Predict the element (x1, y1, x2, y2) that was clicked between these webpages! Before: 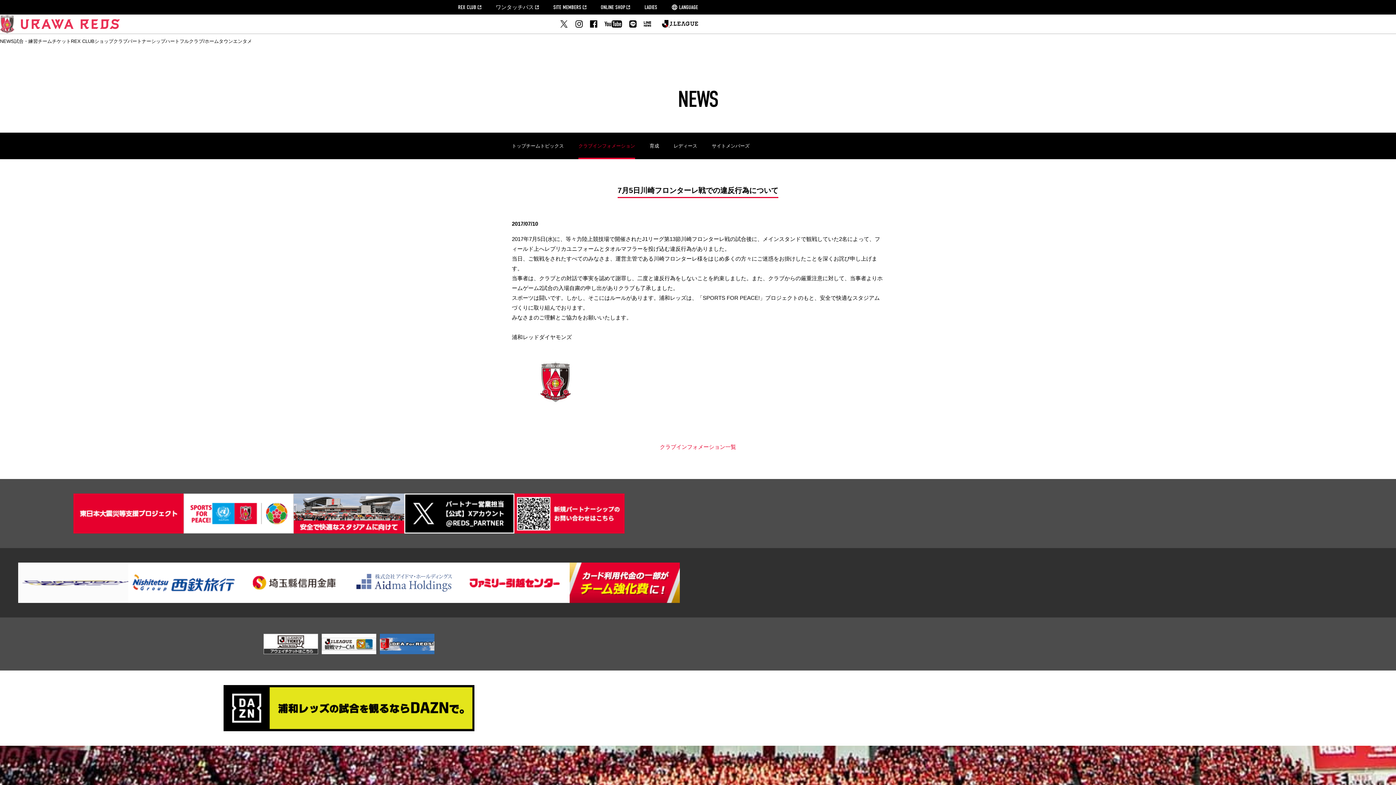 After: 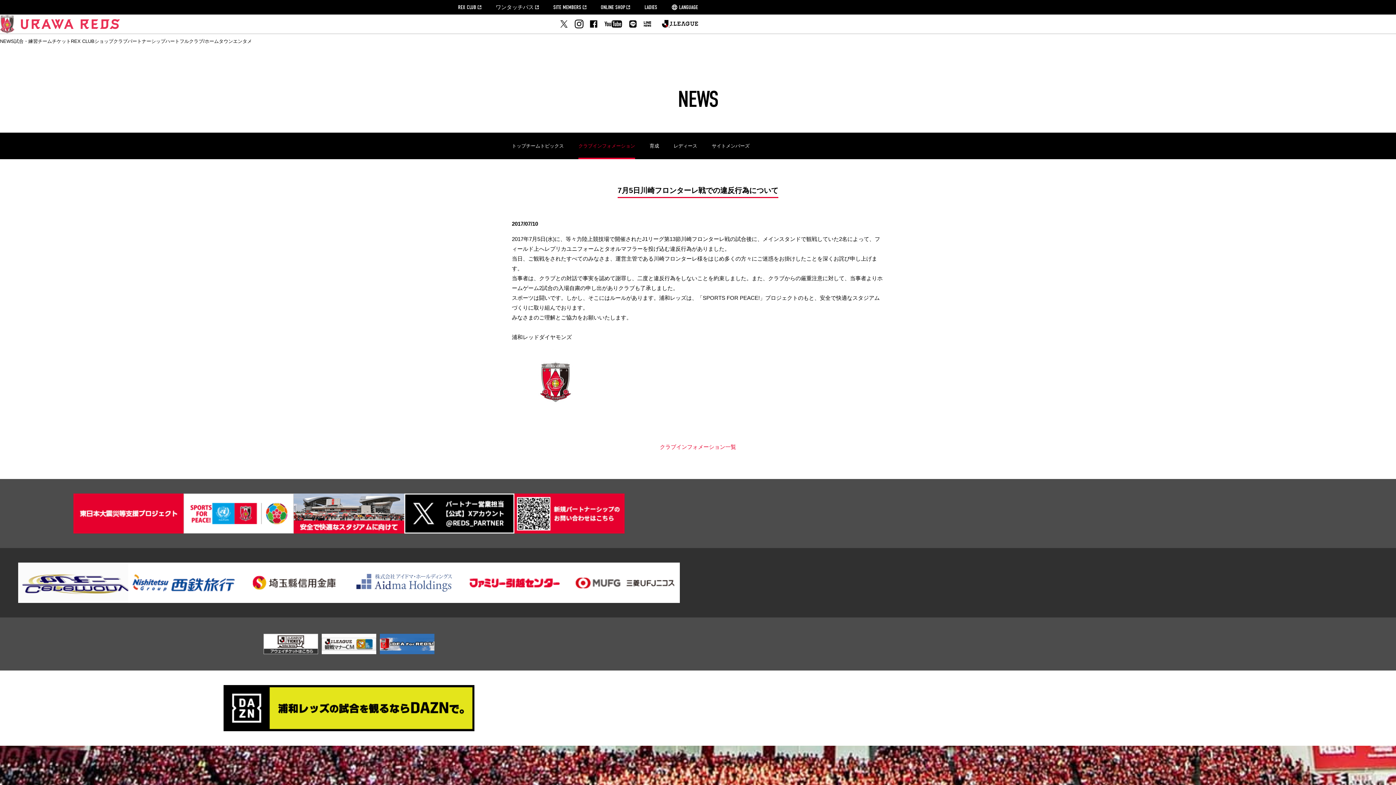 Action: bbox: (575, 20, 583, 27)